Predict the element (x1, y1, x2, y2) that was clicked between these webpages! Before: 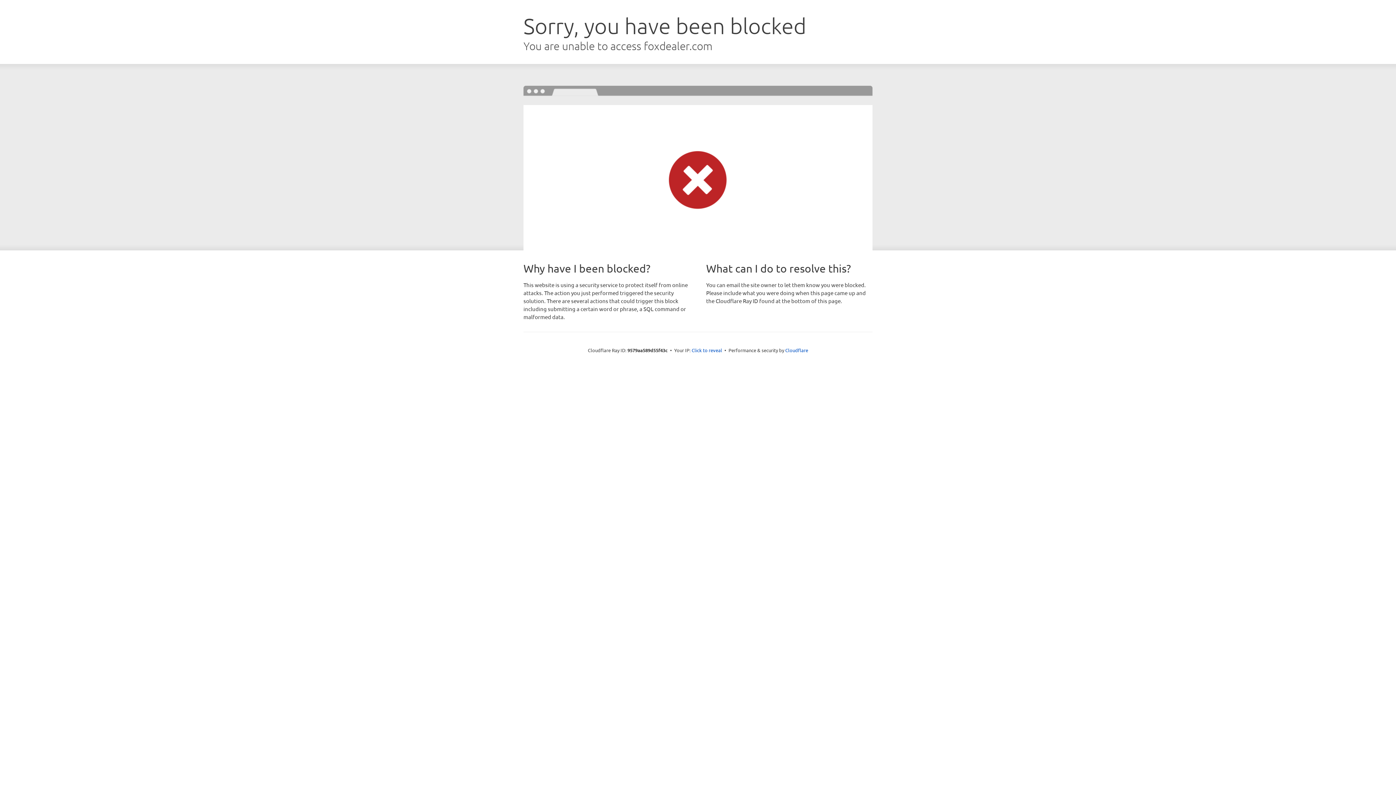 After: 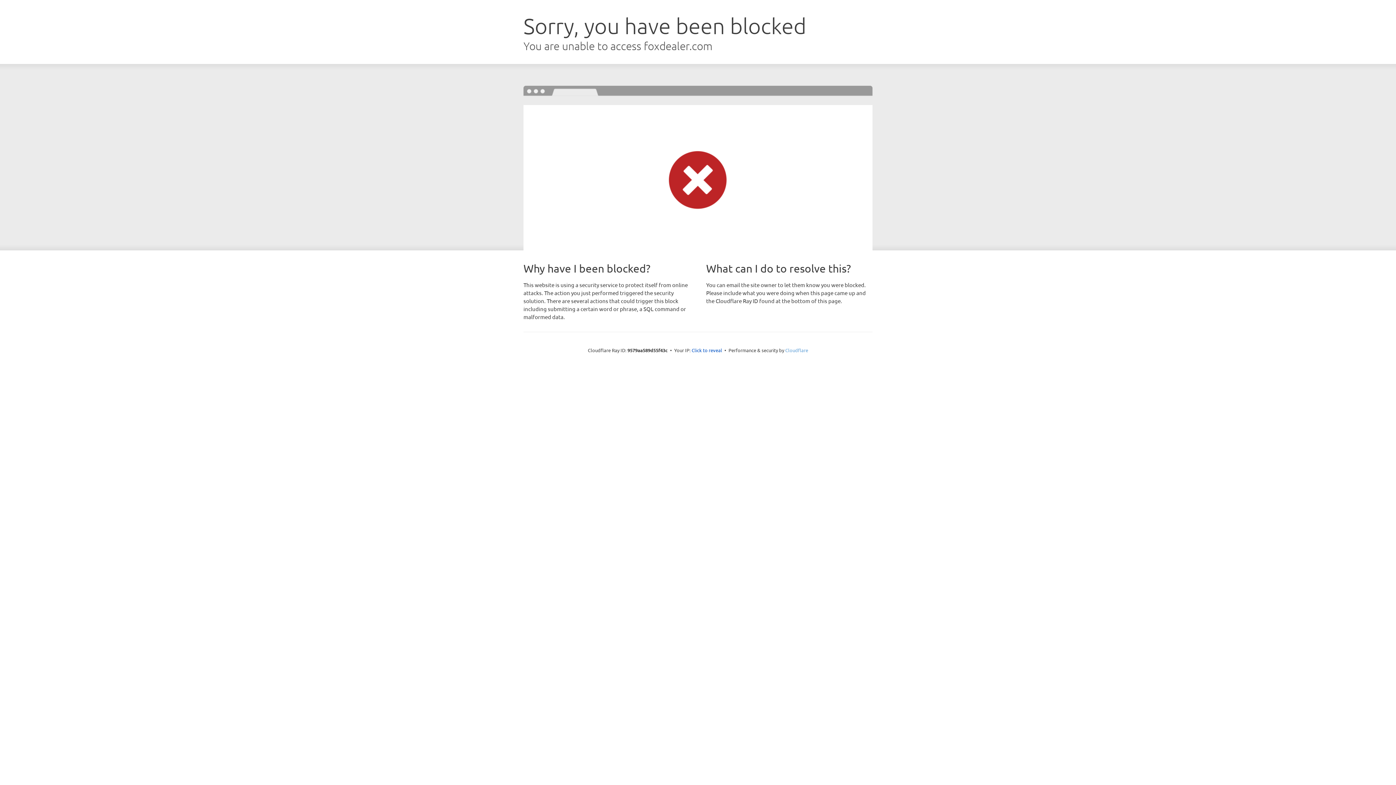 Action: bbox: (785, 347, 808, 353) label: Cloudflare